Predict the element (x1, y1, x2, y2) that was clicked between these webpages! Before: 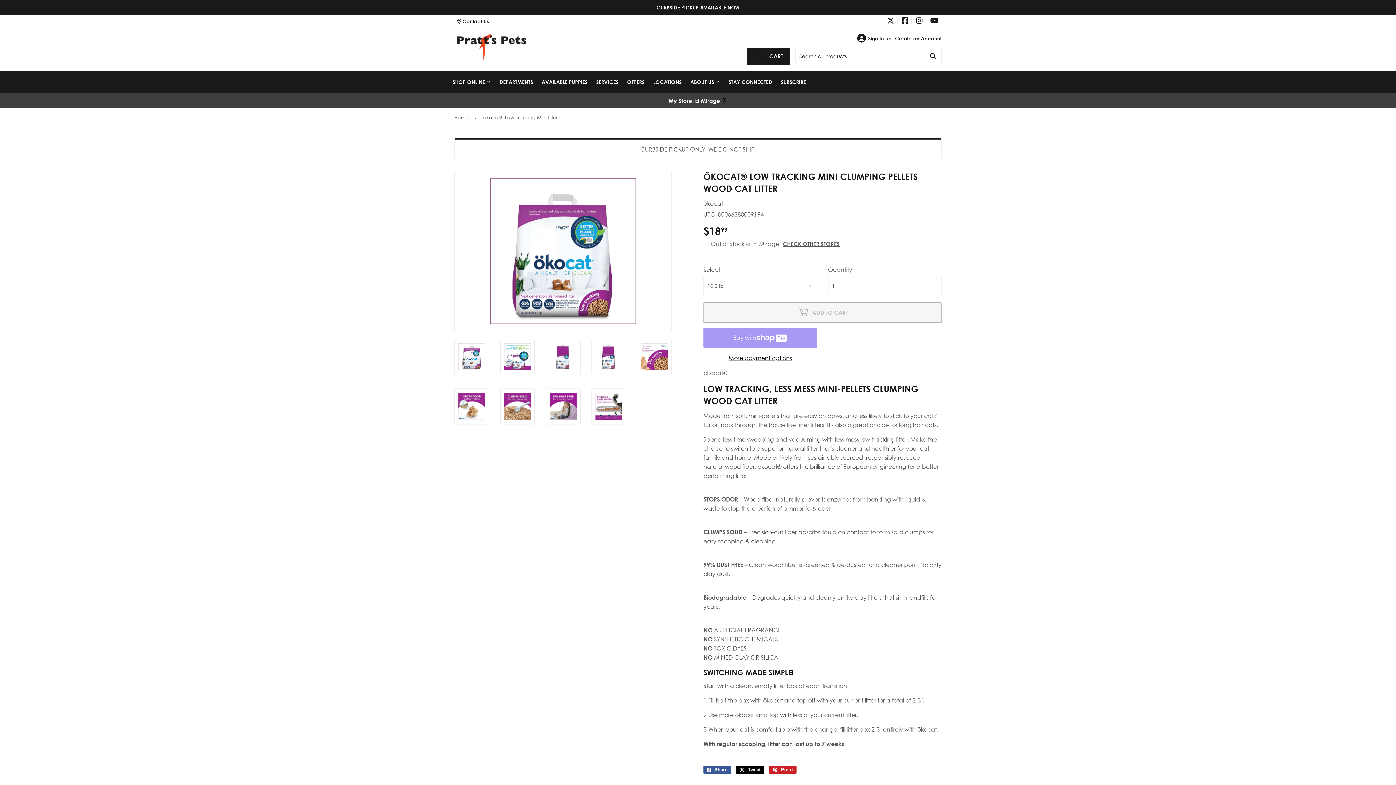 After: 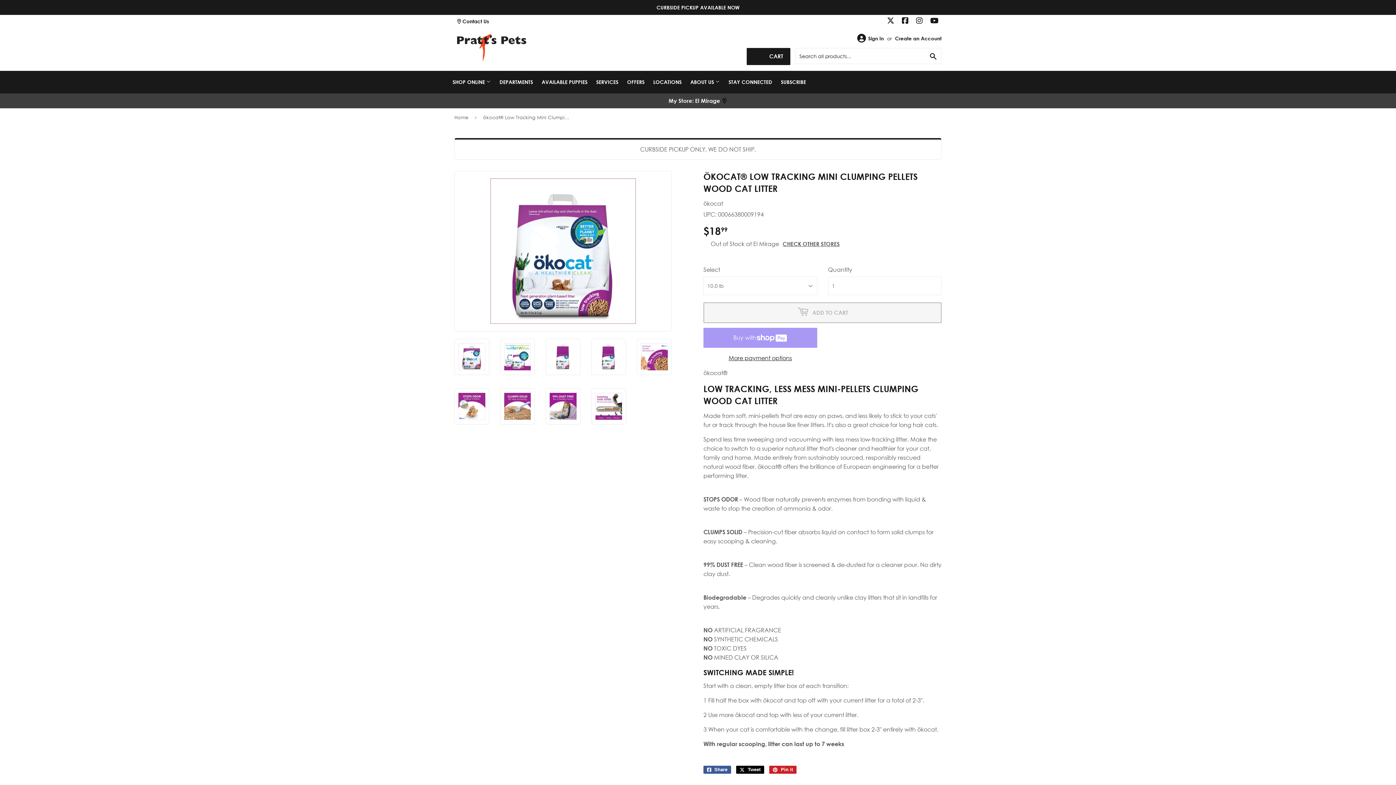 Action: bbox: (462, 178, 664, 324)